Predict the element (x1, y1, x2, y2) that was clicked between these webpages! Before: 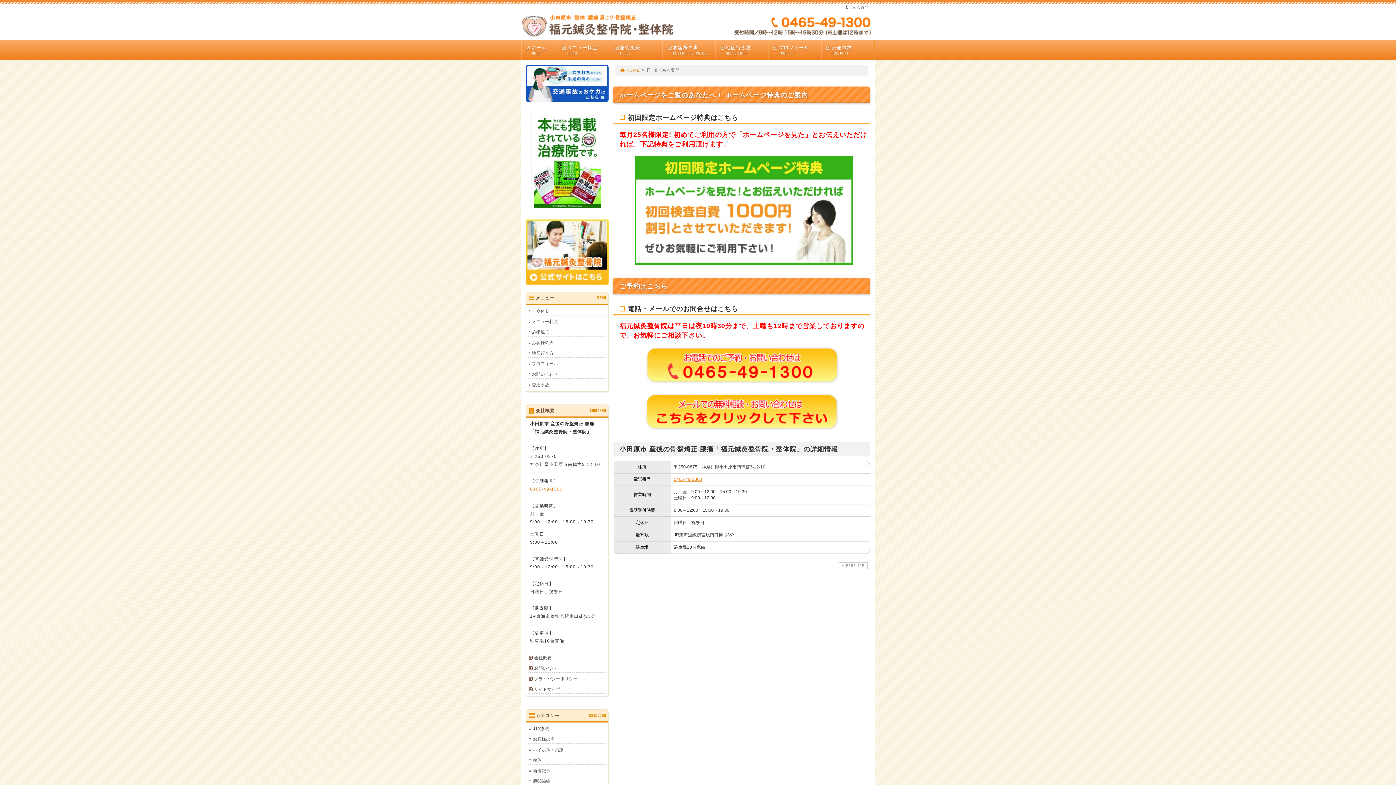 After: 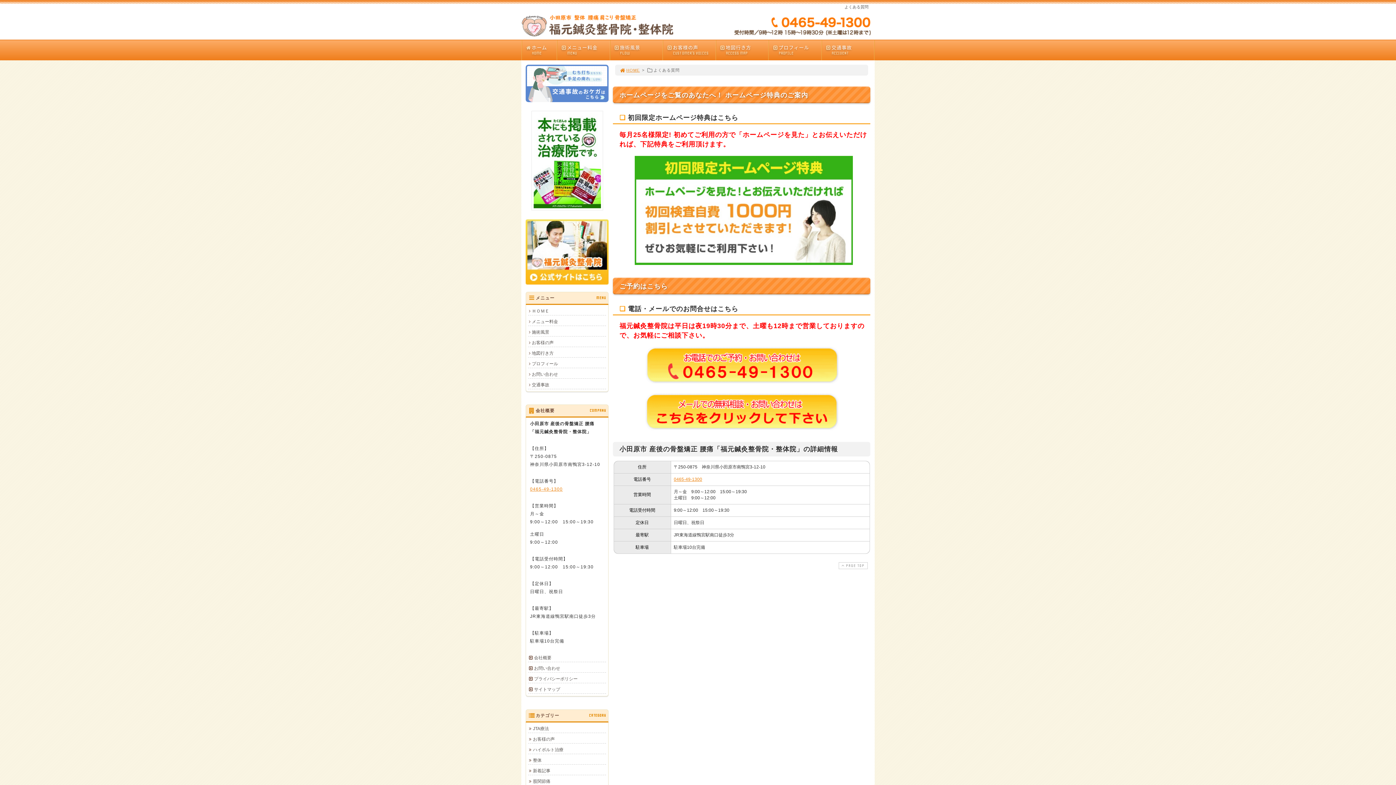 Action: bbox: (525, 95, 608, 101)